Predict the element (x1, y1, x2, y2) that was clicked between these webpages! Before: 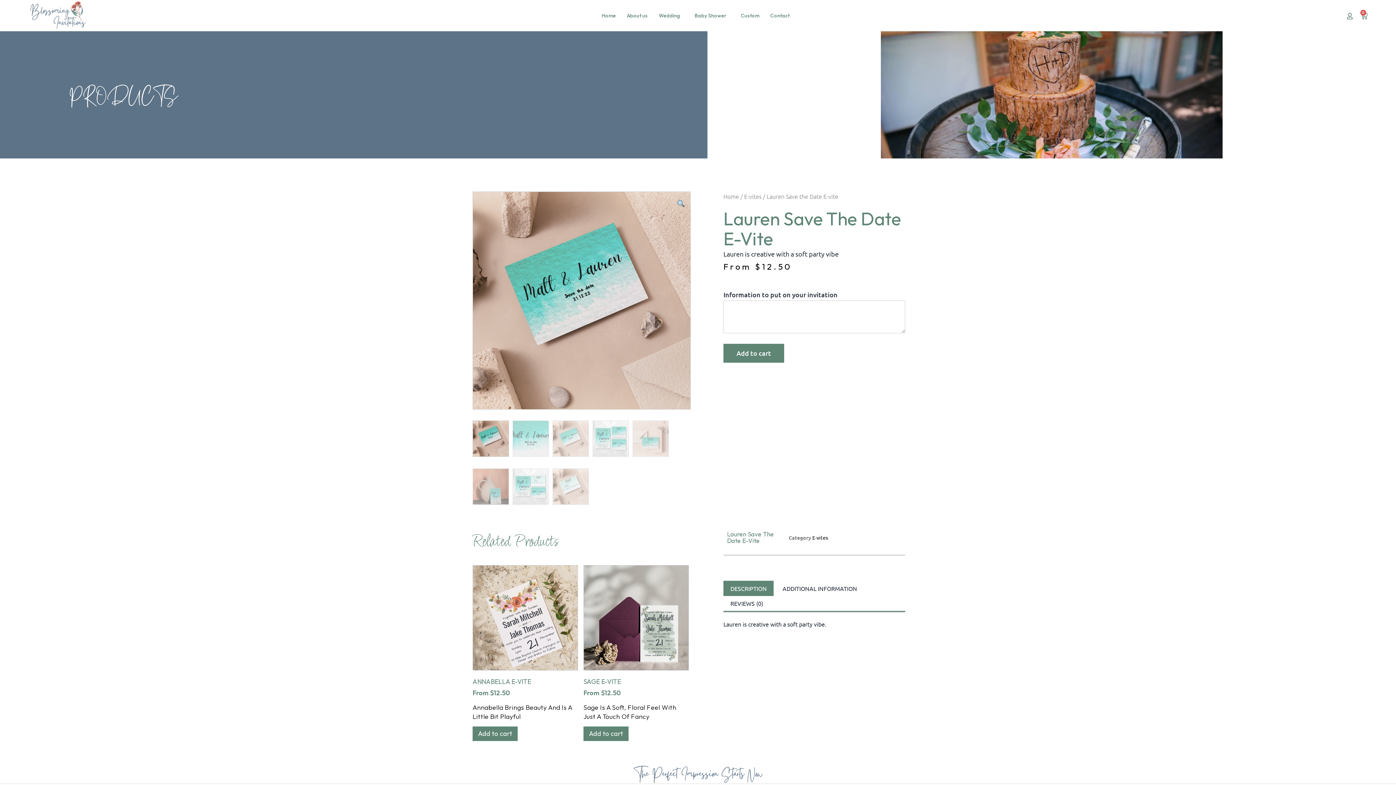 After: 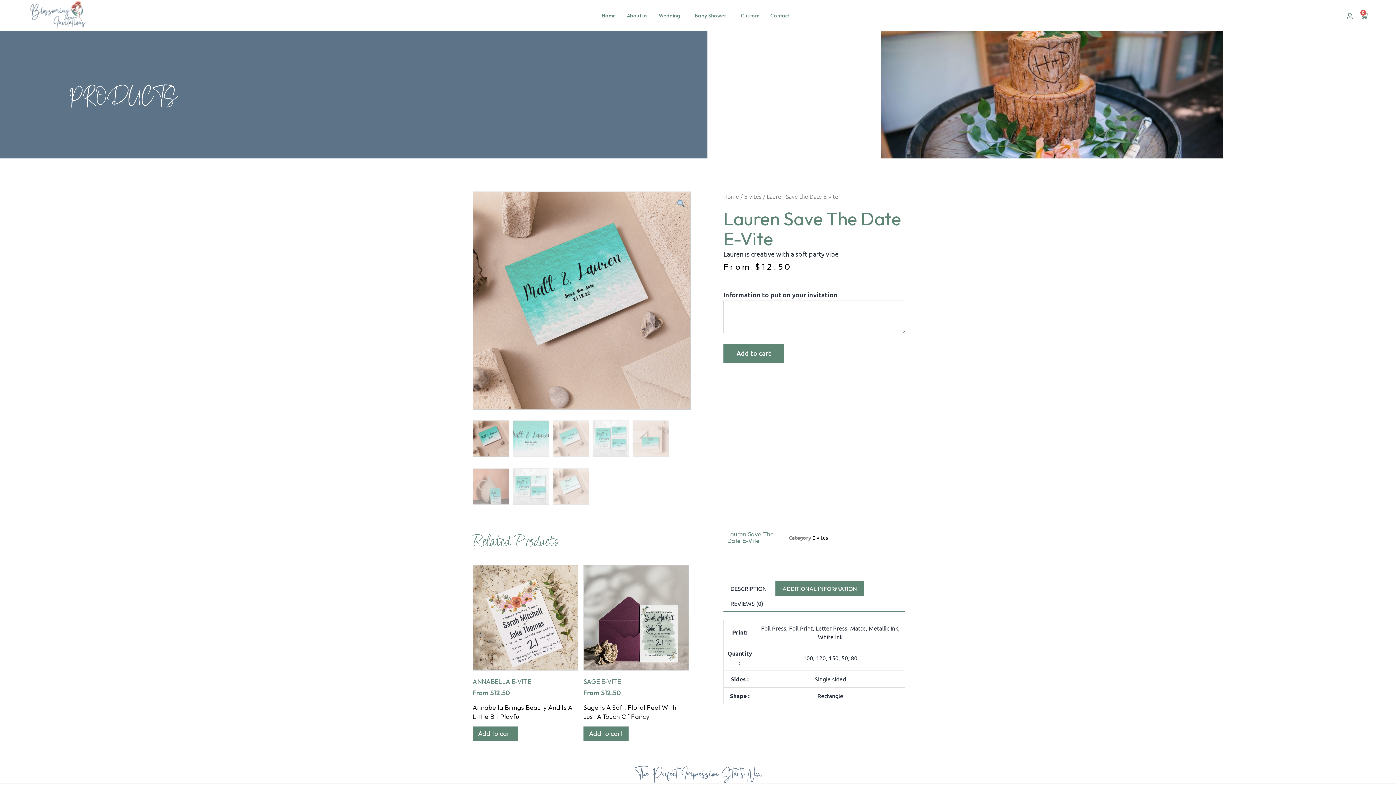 Action: label: ADDITIONAL INFORMATION bbox: (775, 581, 864, 596)